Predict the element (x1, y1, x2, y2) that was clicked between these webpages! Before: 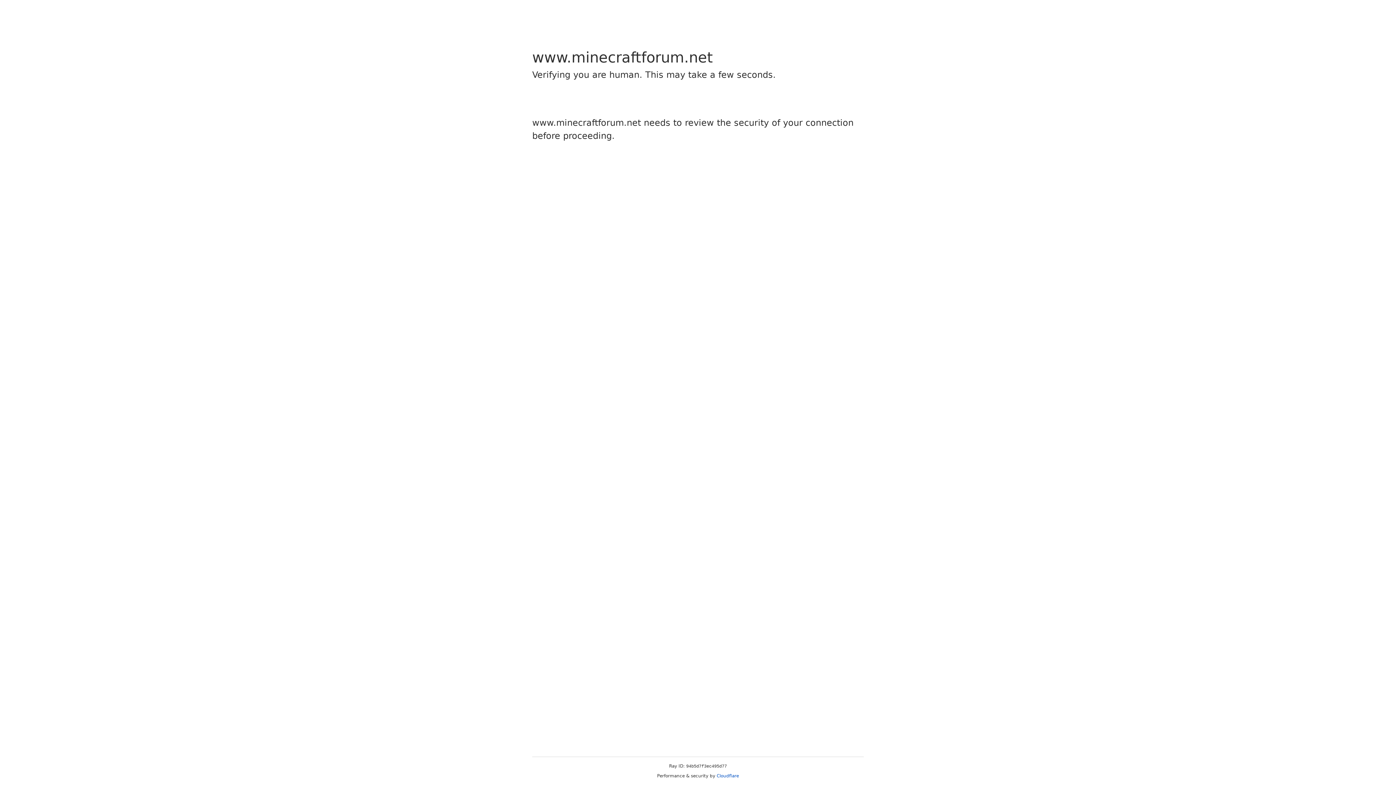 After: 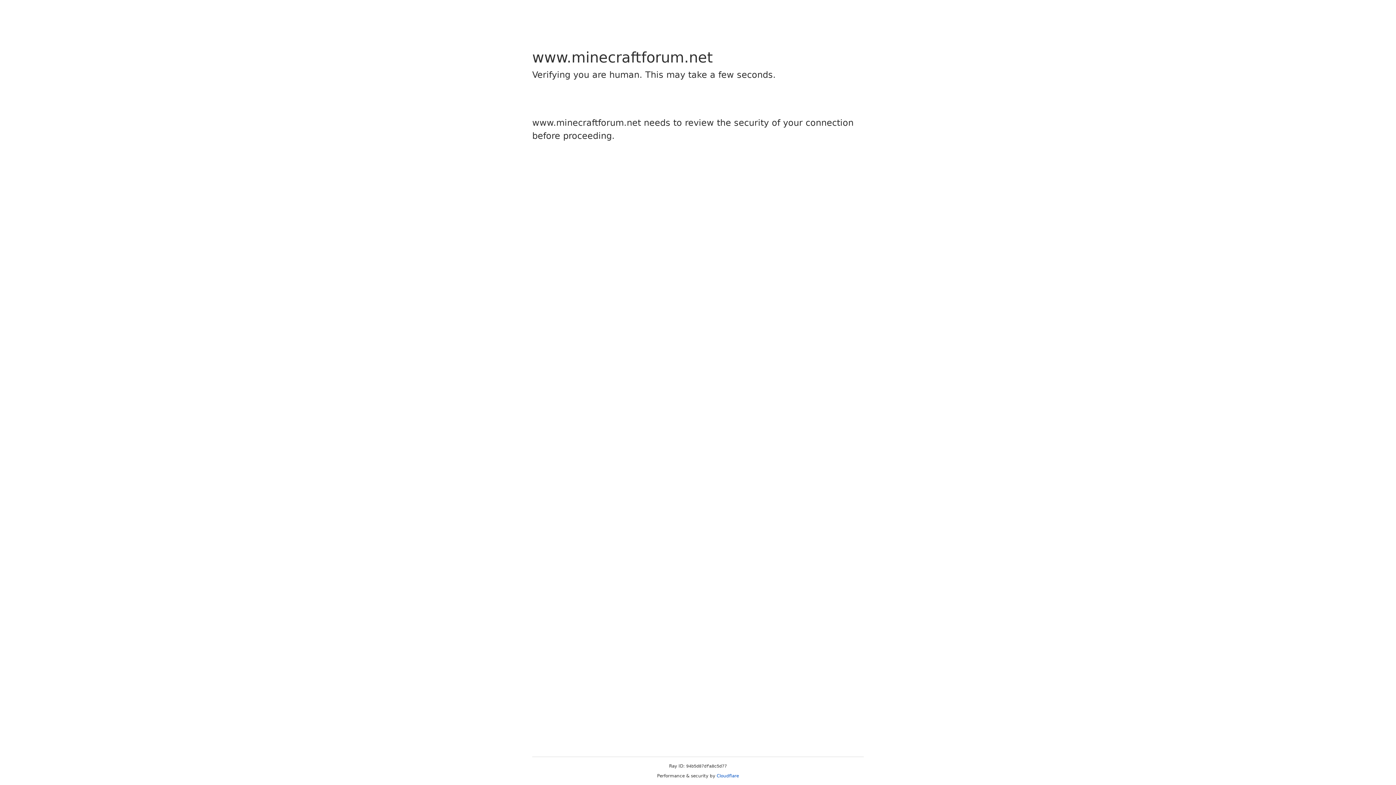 Action: label: Cloudflare bbox: (716, 773, 739, 778)